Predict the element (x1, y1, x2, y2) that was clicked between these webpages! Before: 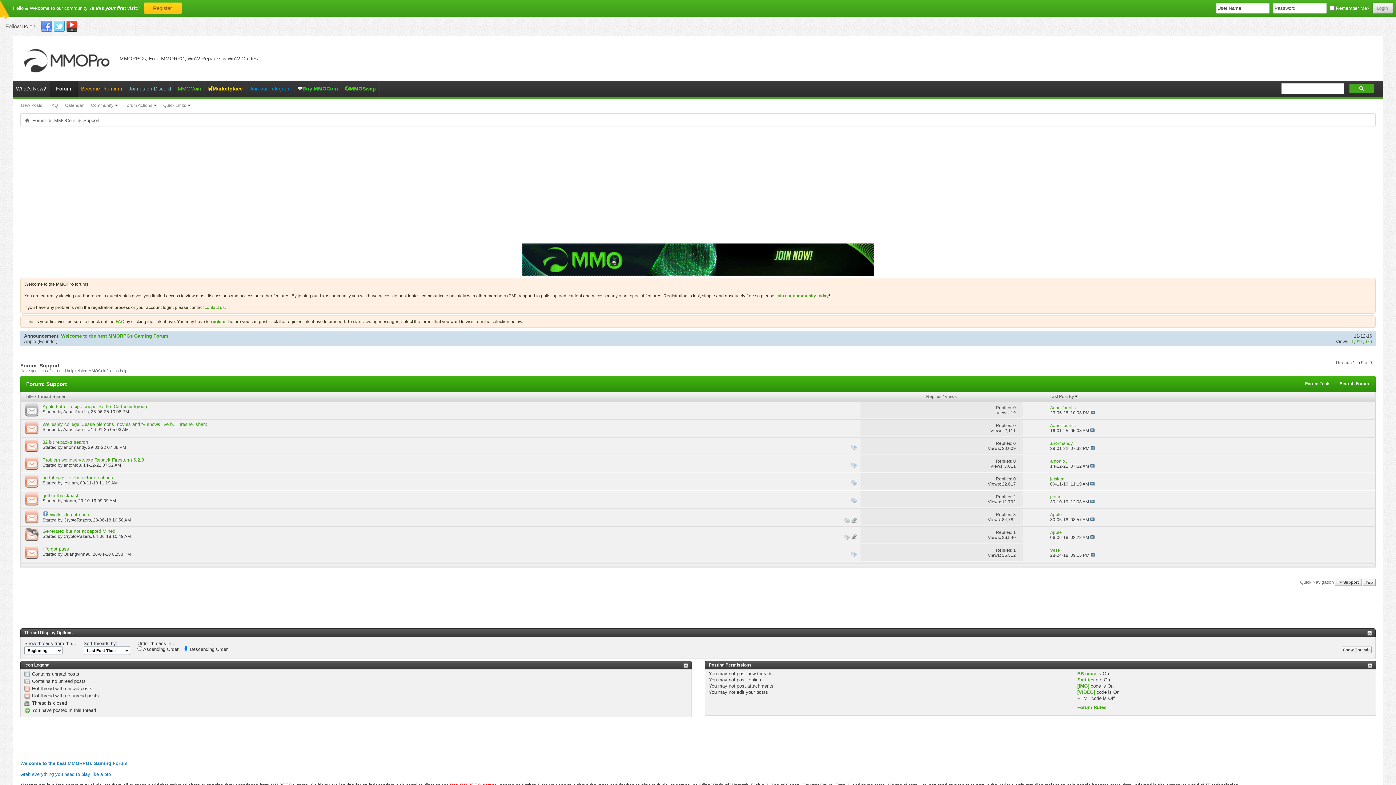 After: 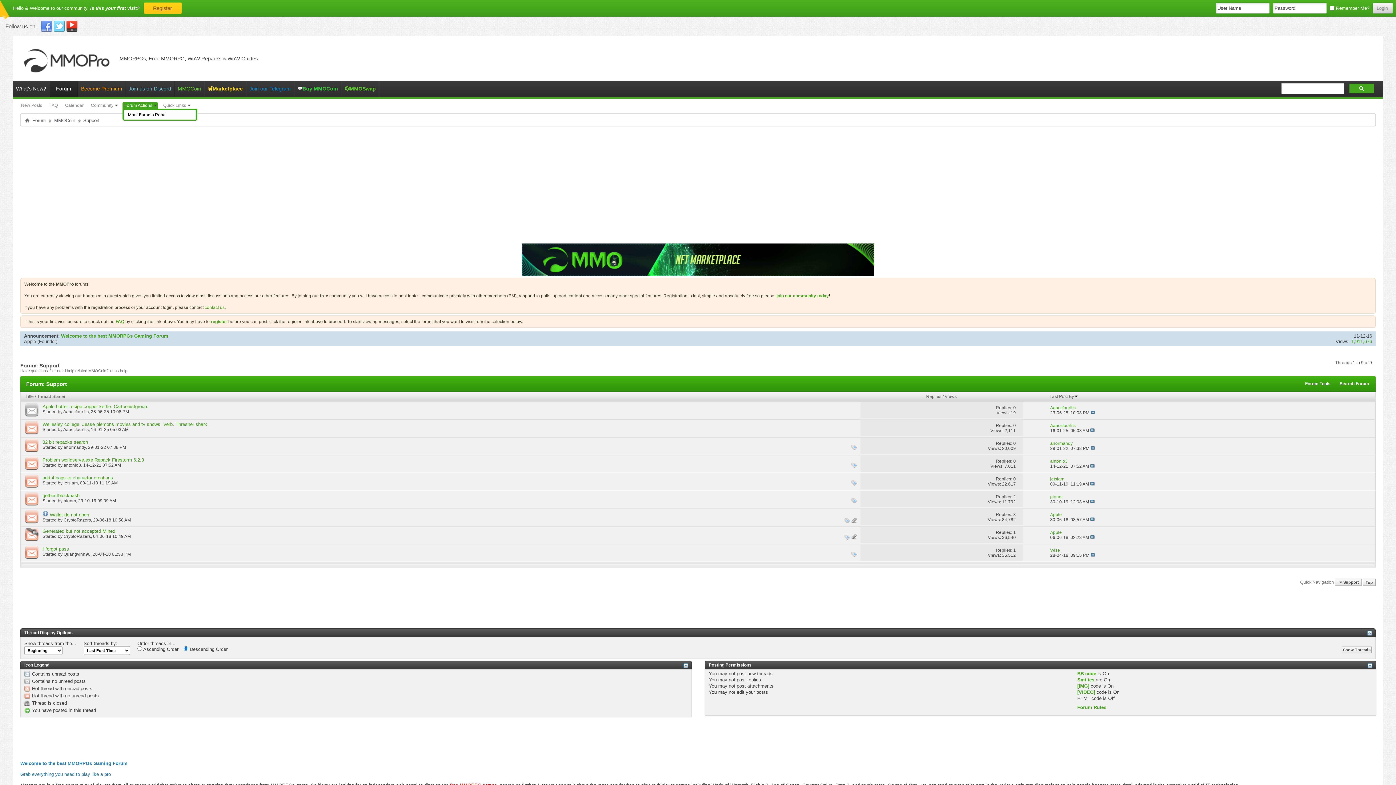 Action: label: Forum Actions bbox: (122, 102, 157, 108)